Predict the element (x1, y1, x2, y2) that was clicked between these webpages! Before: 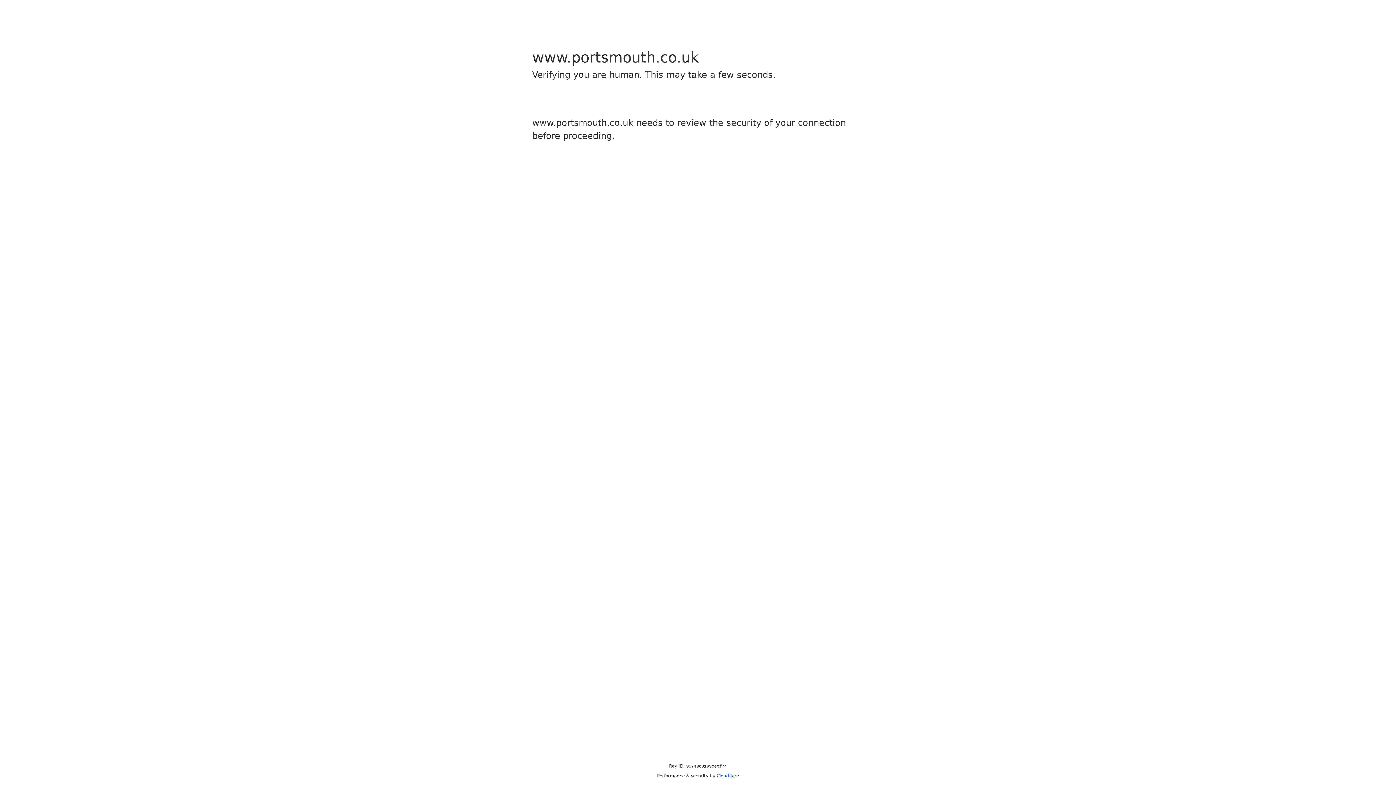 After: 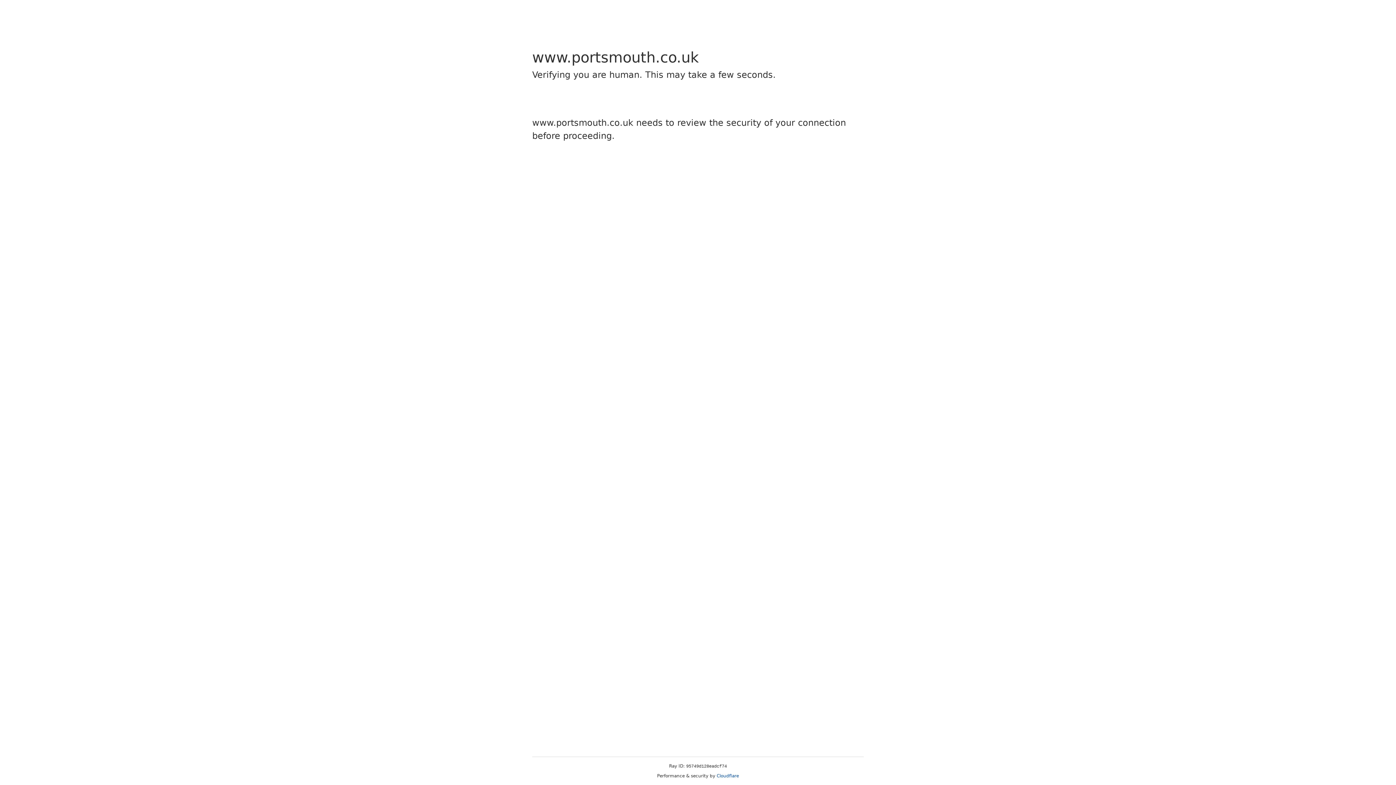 Action: label: Cloudflare bbox: (716, 773, 739, 778)